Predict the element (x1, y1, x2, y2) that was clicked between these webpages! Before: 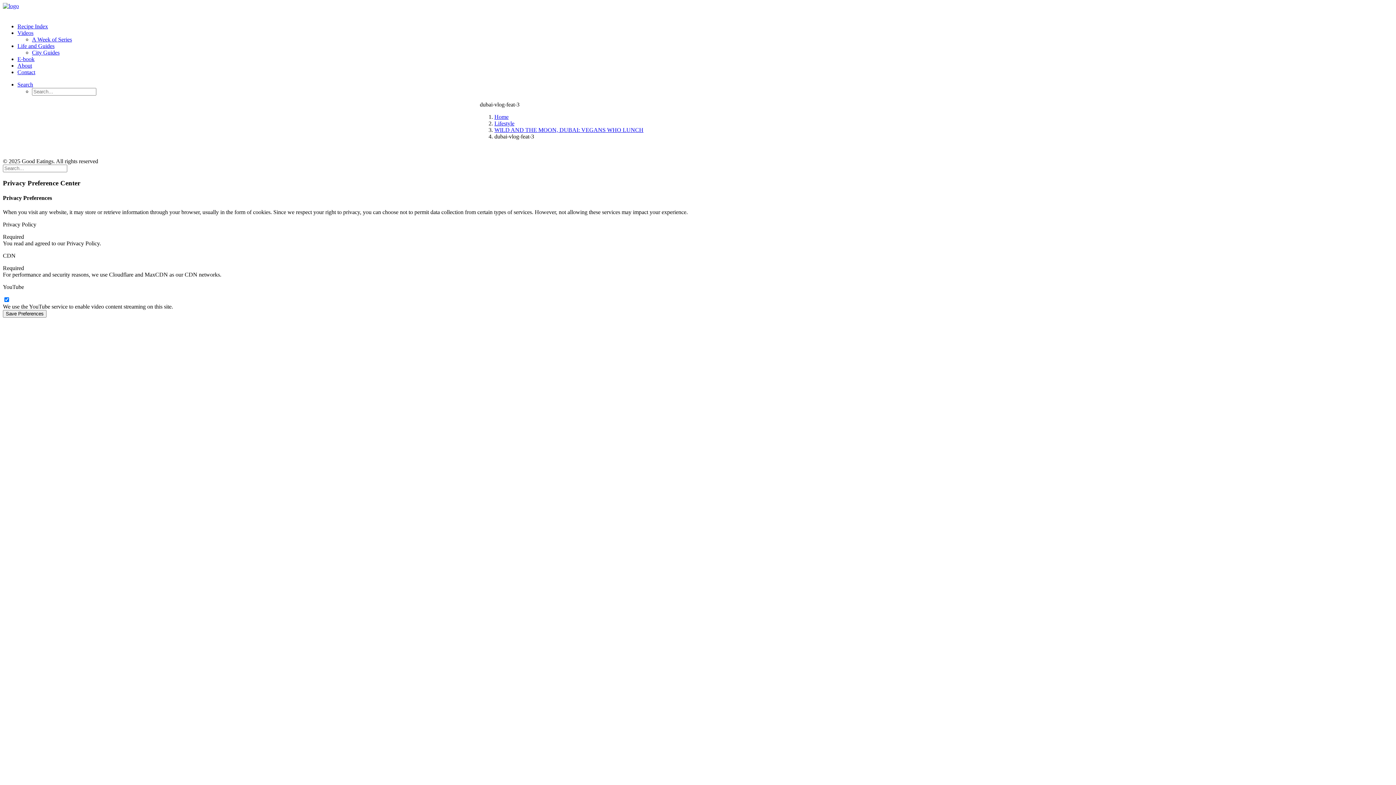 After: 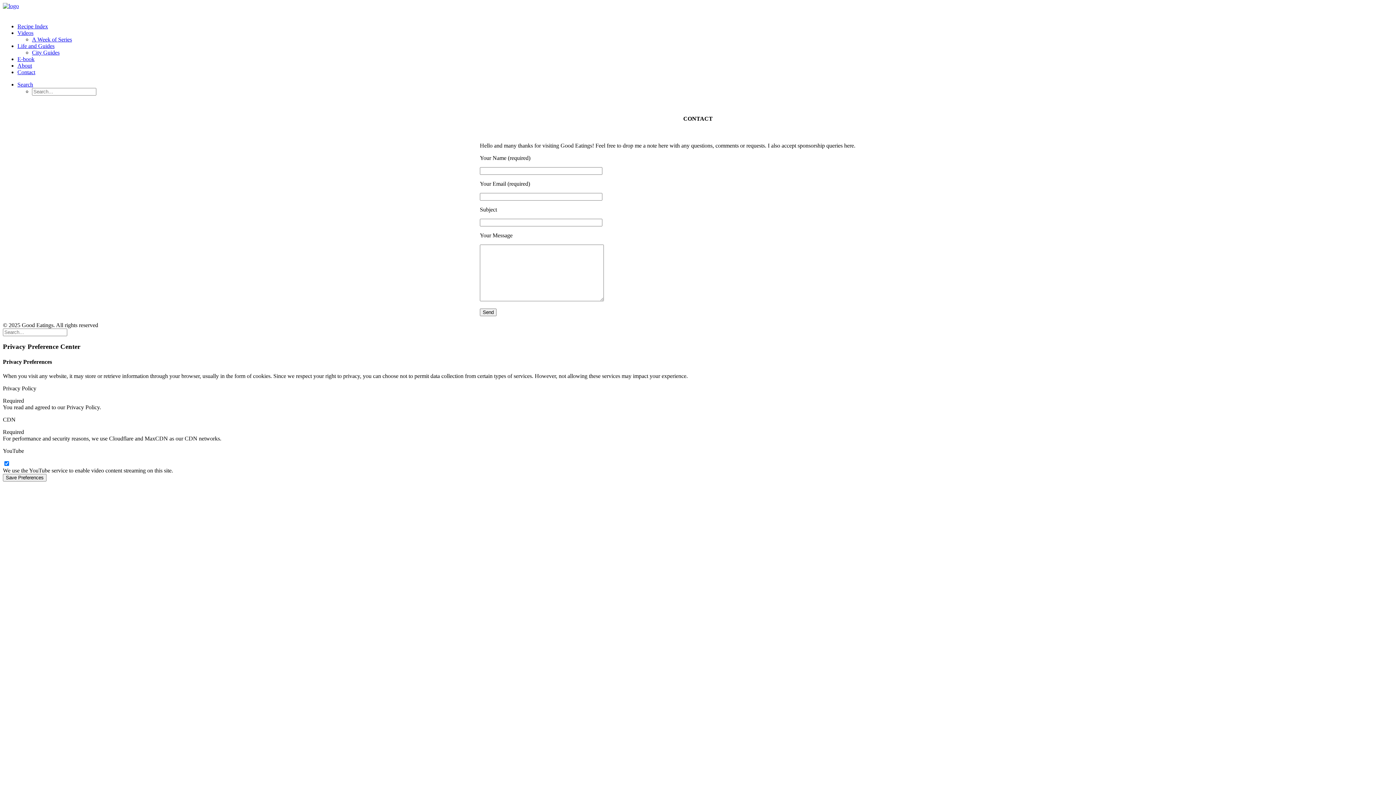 Action: bbox: (17, 69, 35, 75) label: Contact